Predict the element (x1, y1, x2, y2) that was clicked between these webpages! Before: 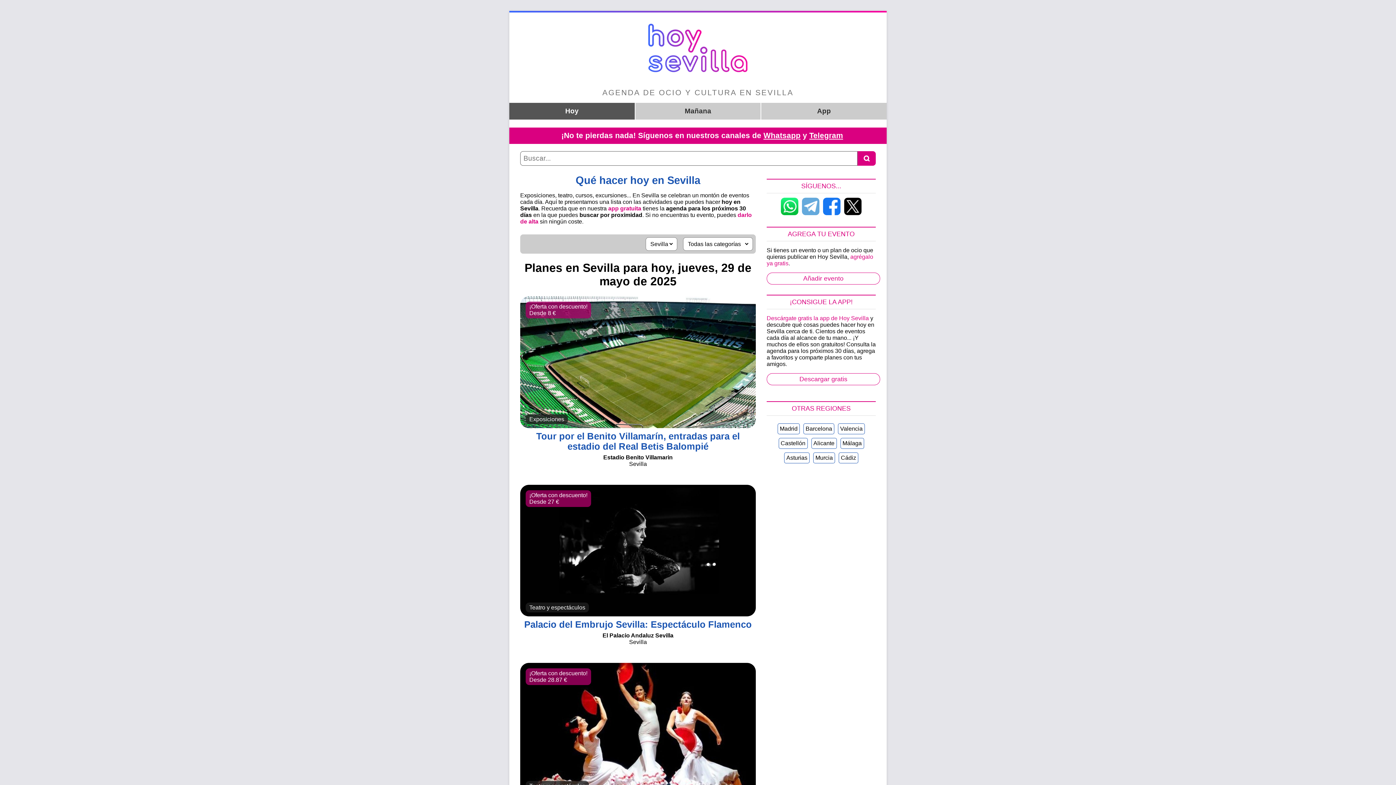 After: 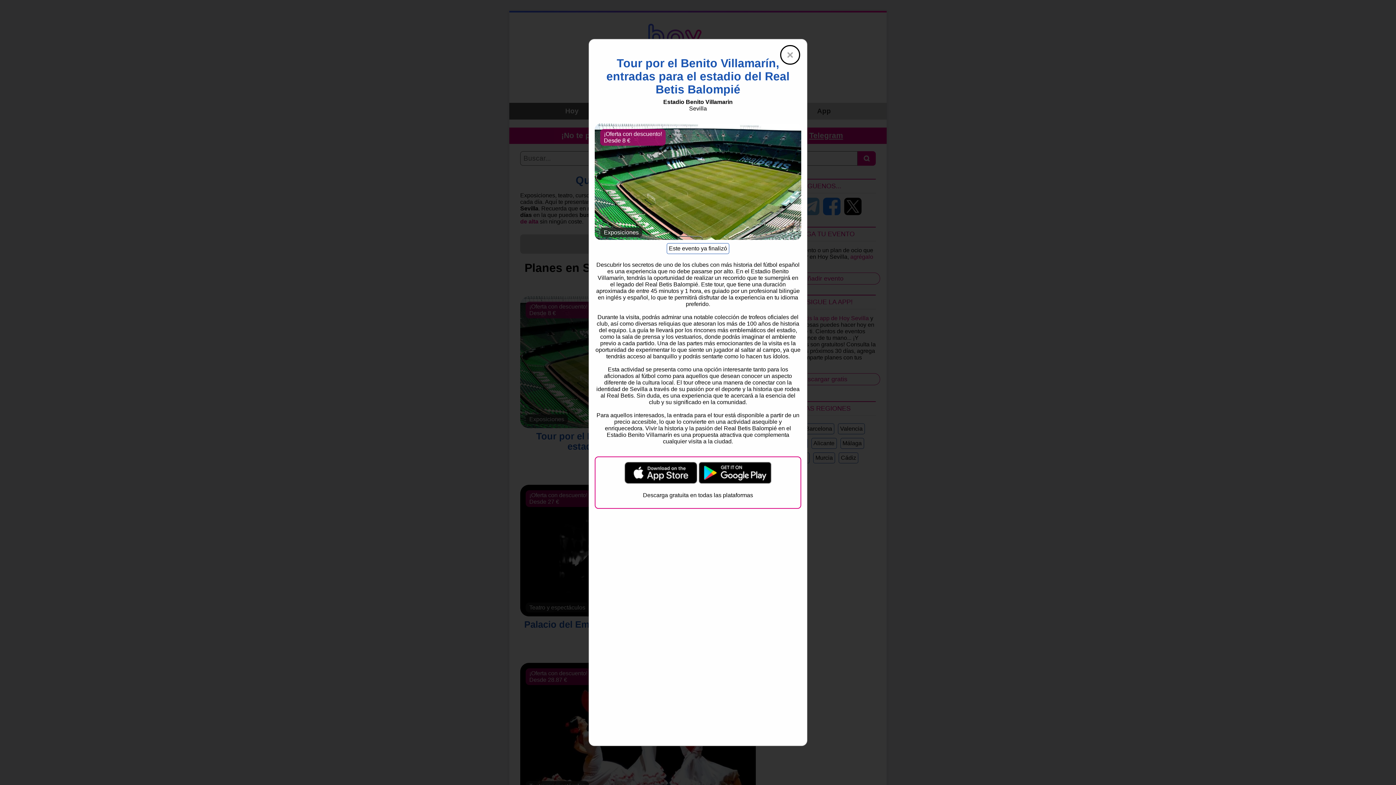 Action: bbox: (520, 296, 756, 473) label: ¡Oferta con descuento!
Desde 8 €
Exposiciones

Tour por el Benito Villamarín, entradas para el estadio del Real Betis Balompié

Estadio Benito Villamarin

Sevilla